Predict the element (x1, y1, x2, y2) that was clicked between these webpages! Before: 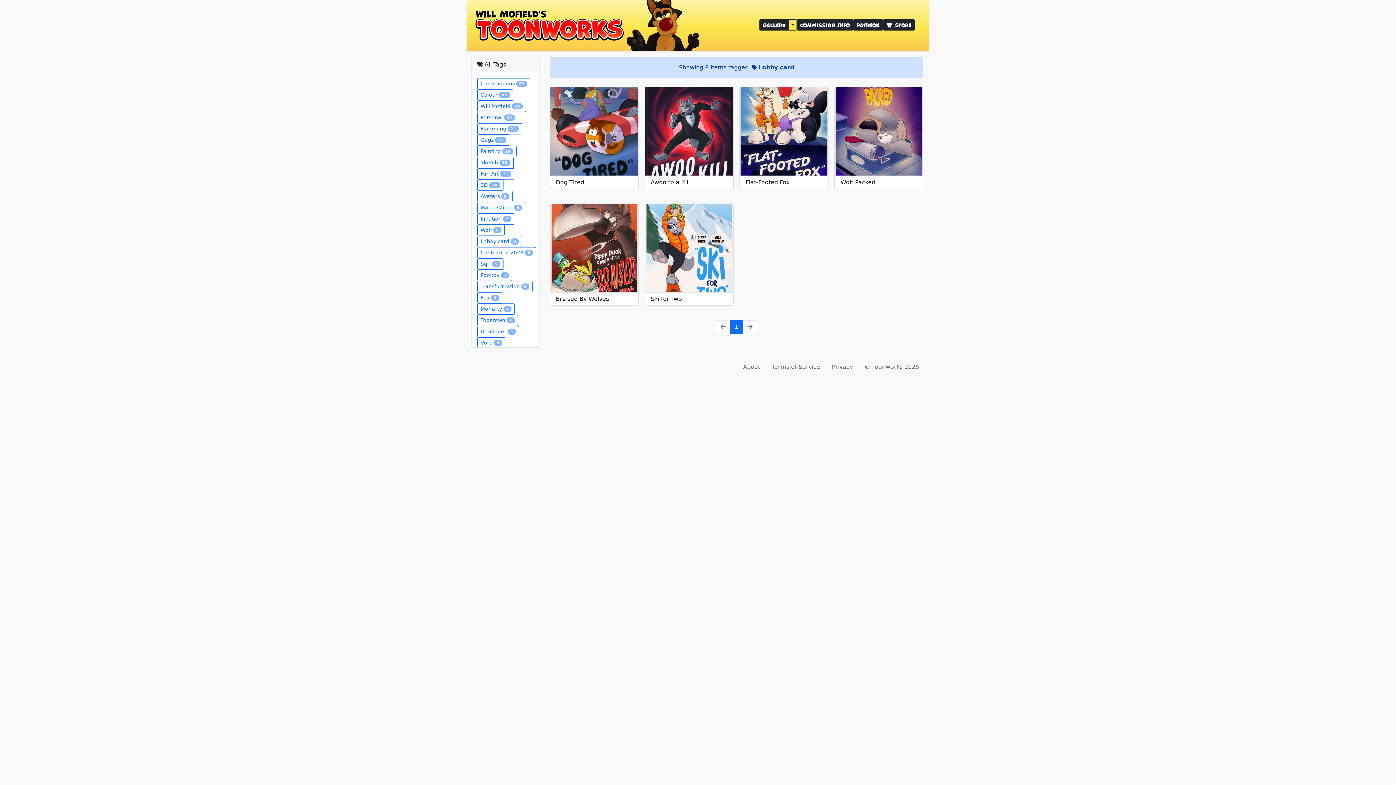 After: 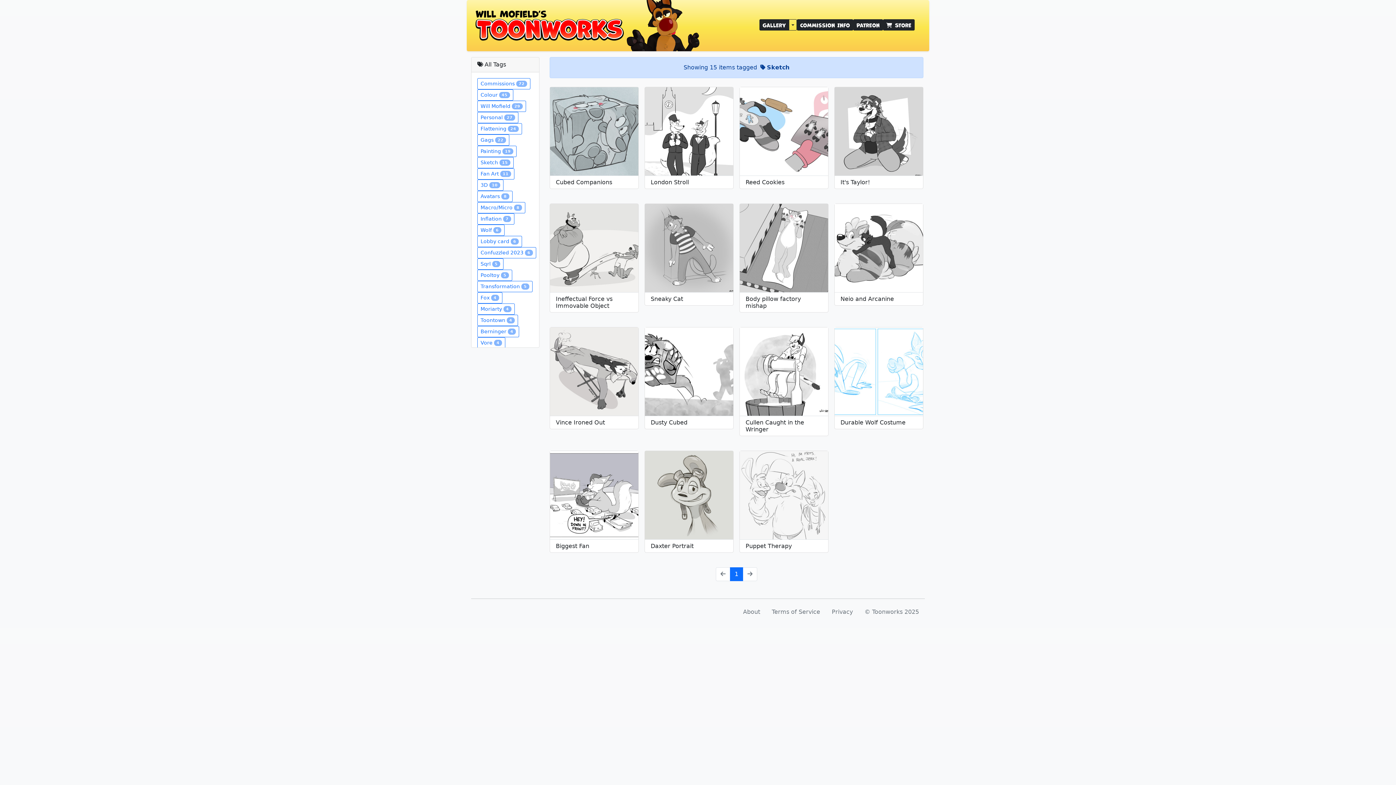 Action: bbox: (477, 157, 513, 168) label: Sketch 15